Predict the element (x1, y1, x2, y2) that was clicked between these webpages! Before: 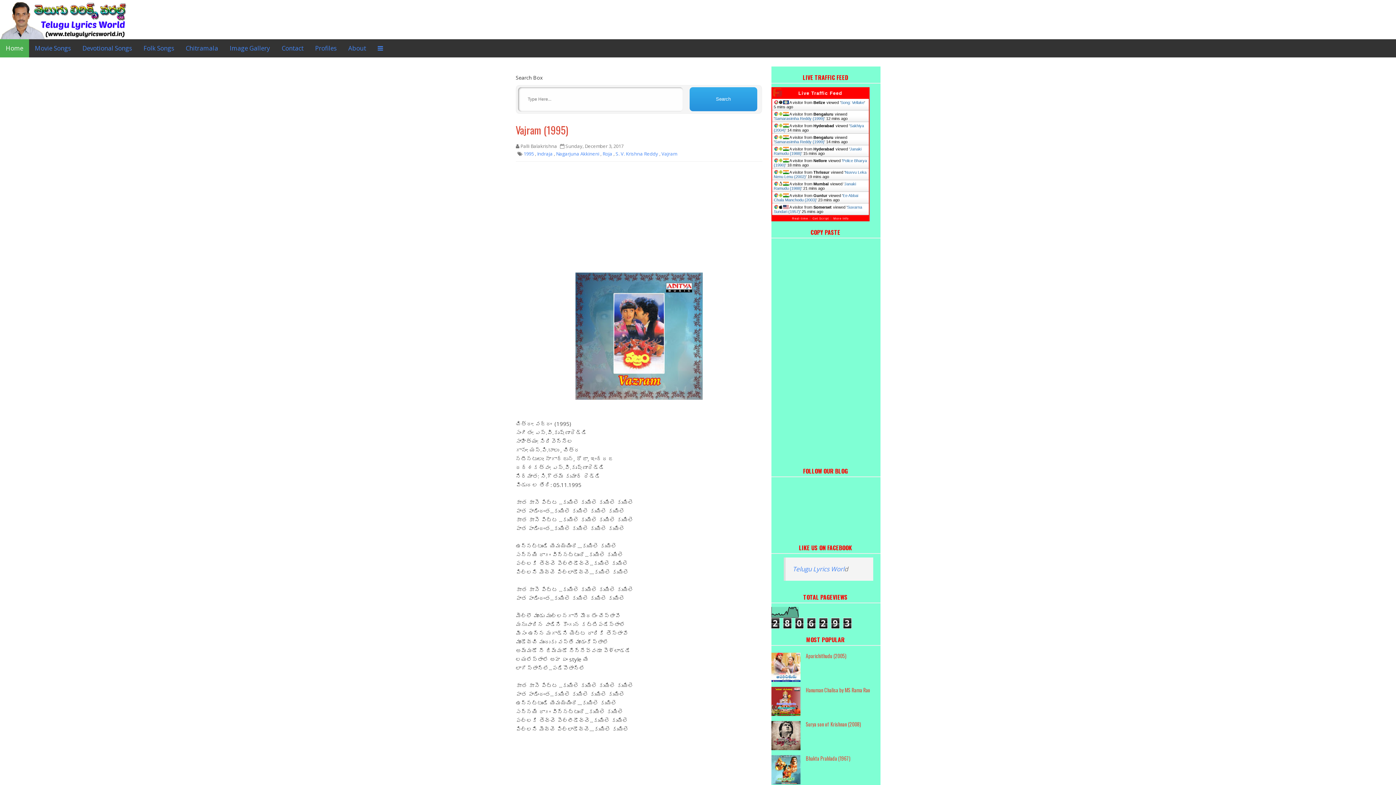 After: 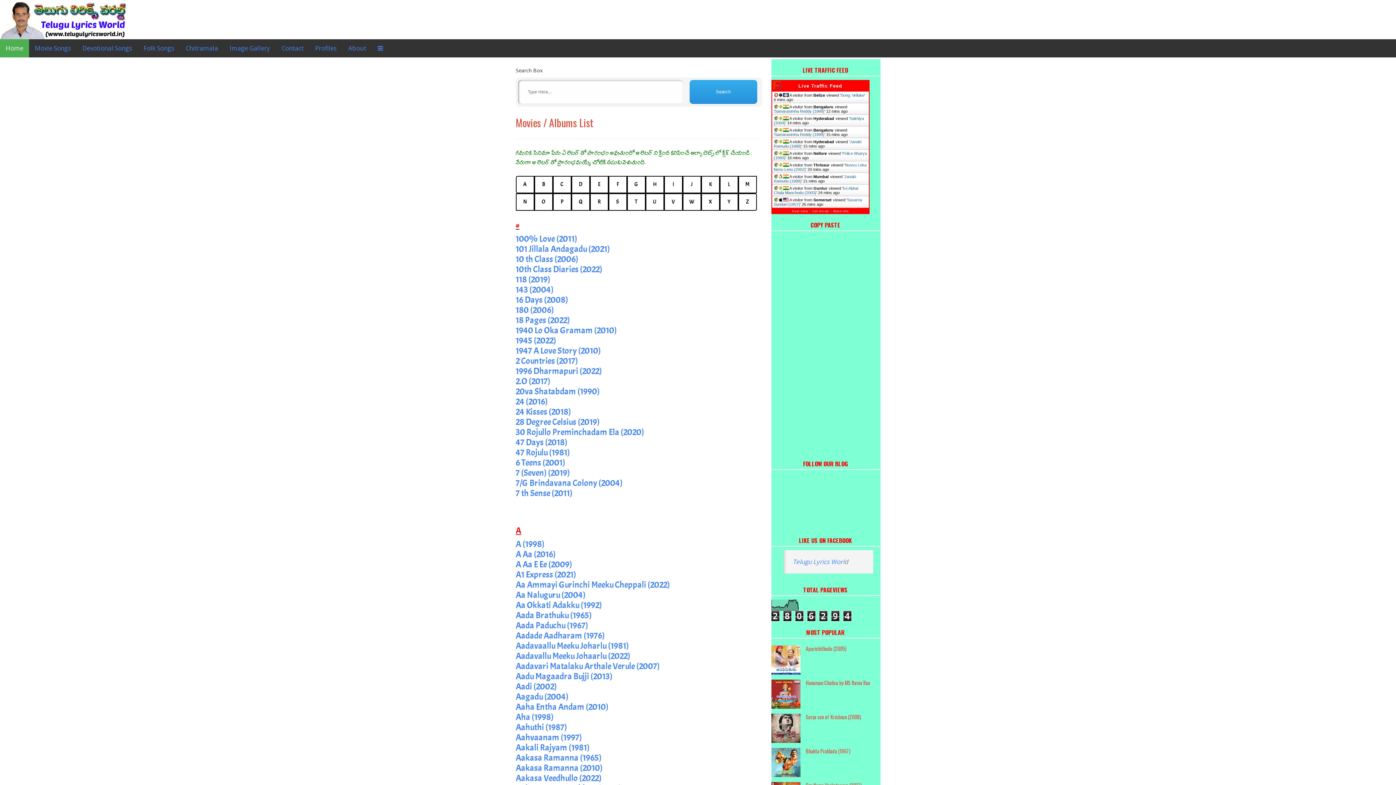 Action: label: Movie Songs bbox: (29, 39, 76, 57)